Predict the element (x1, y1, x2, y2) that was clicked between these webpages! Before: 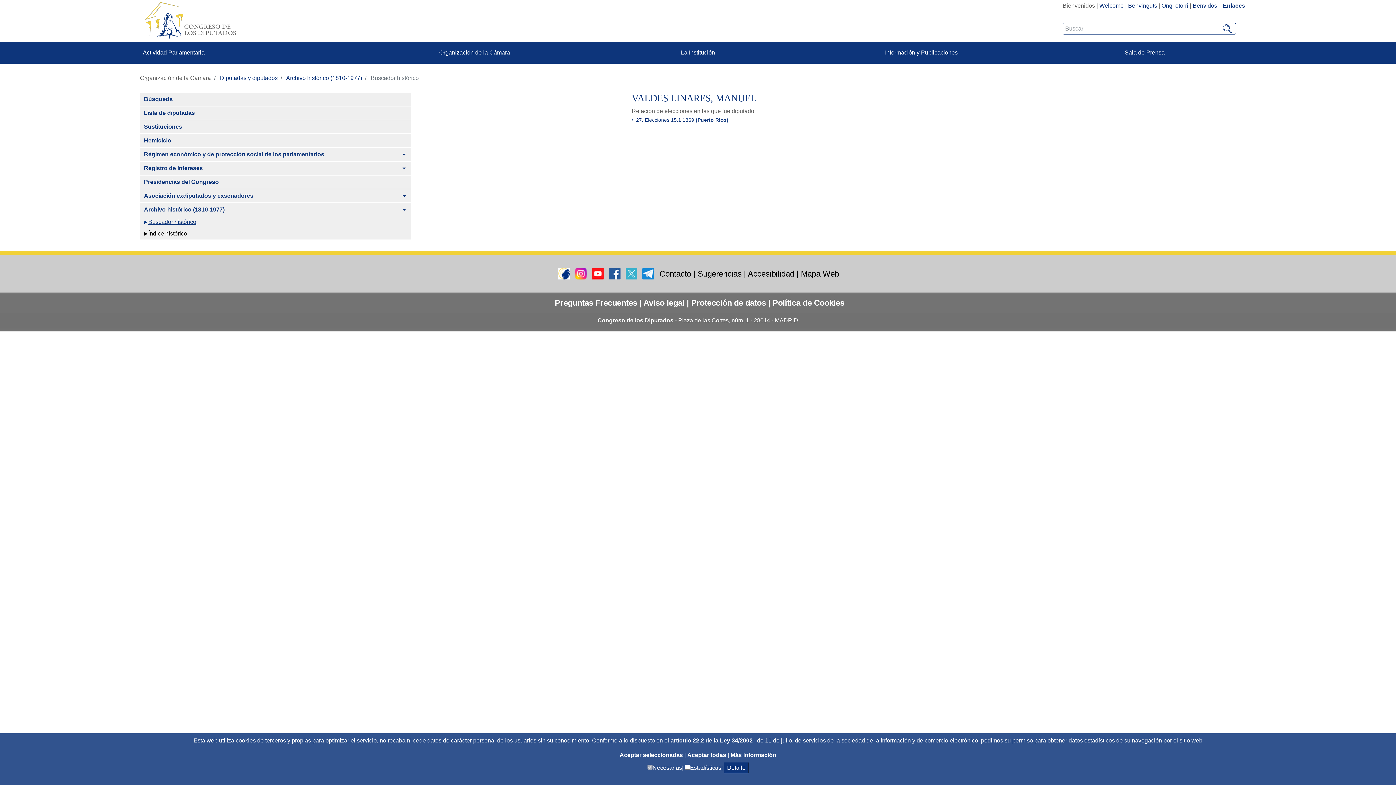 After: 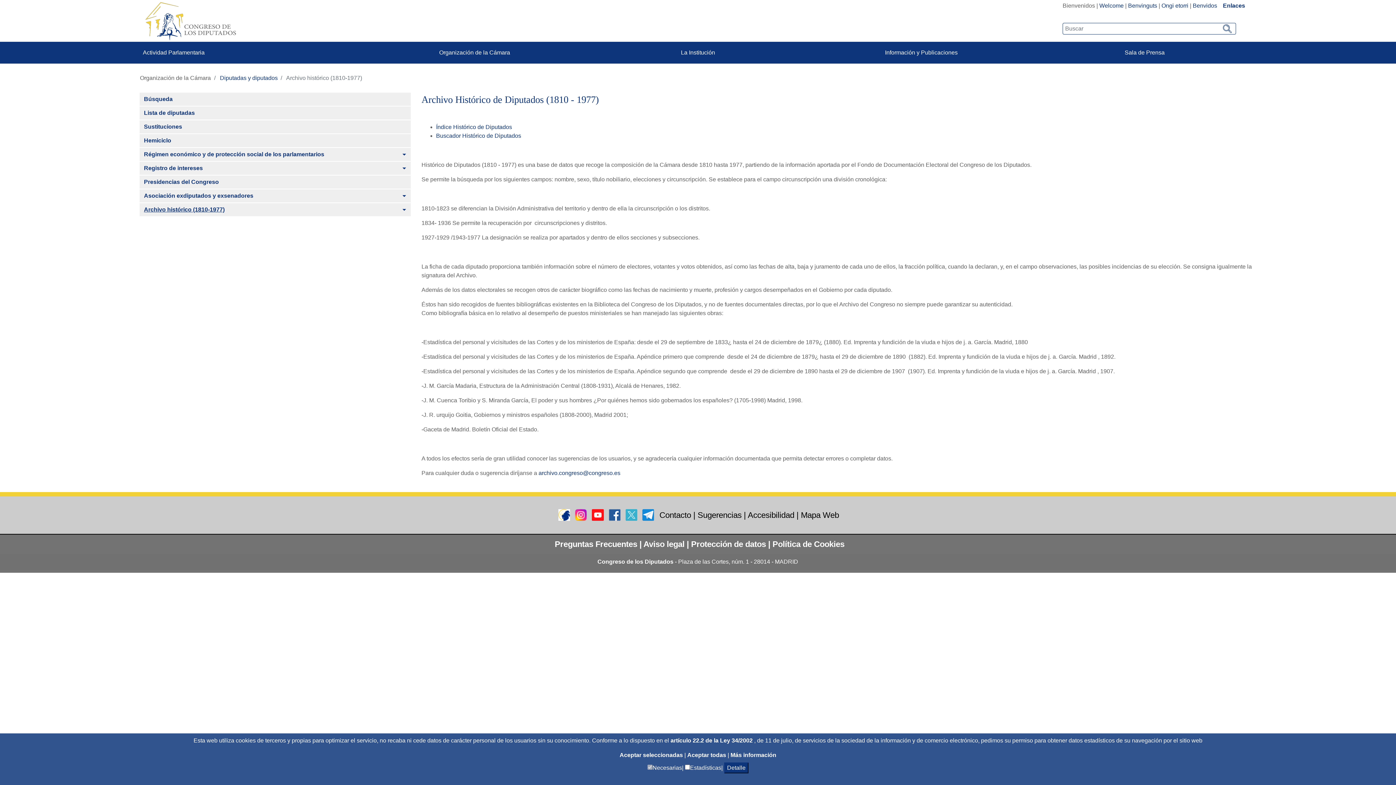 Action: label: Archivo histórico (1810-1977) bbox: (286, 74, 362, 80)